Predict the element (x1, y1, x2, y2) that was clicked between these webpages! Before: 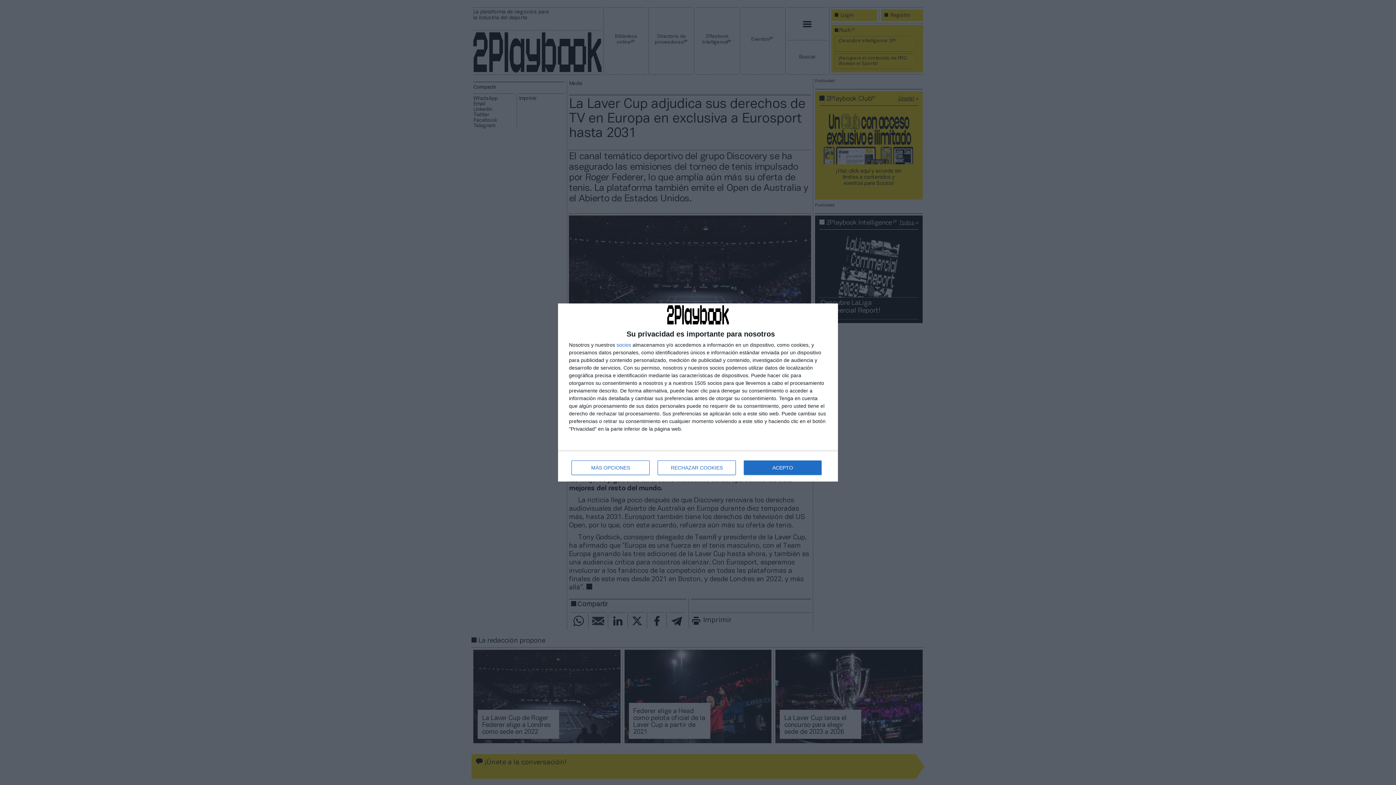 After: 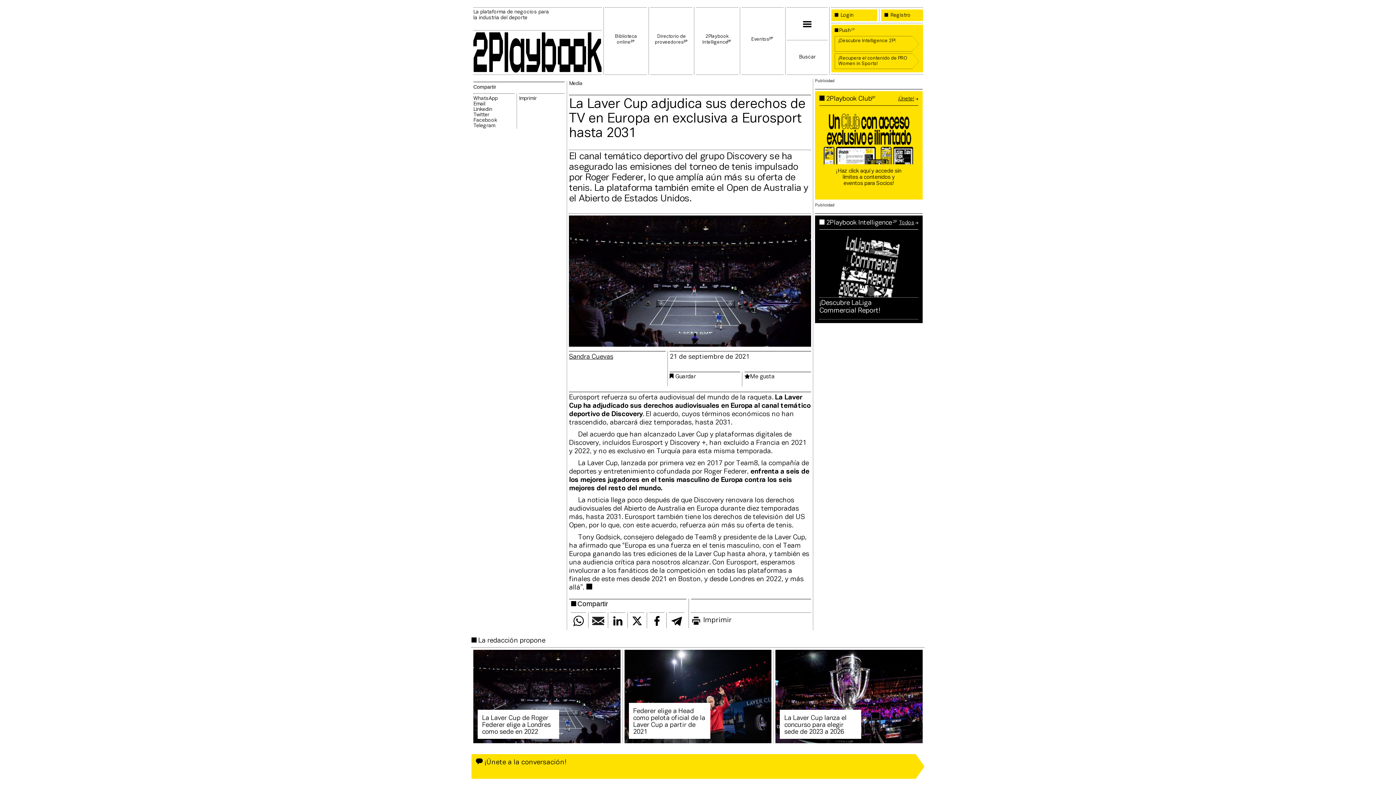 Action: bbox: (744, 460, 821, 475) label: ACEPTO